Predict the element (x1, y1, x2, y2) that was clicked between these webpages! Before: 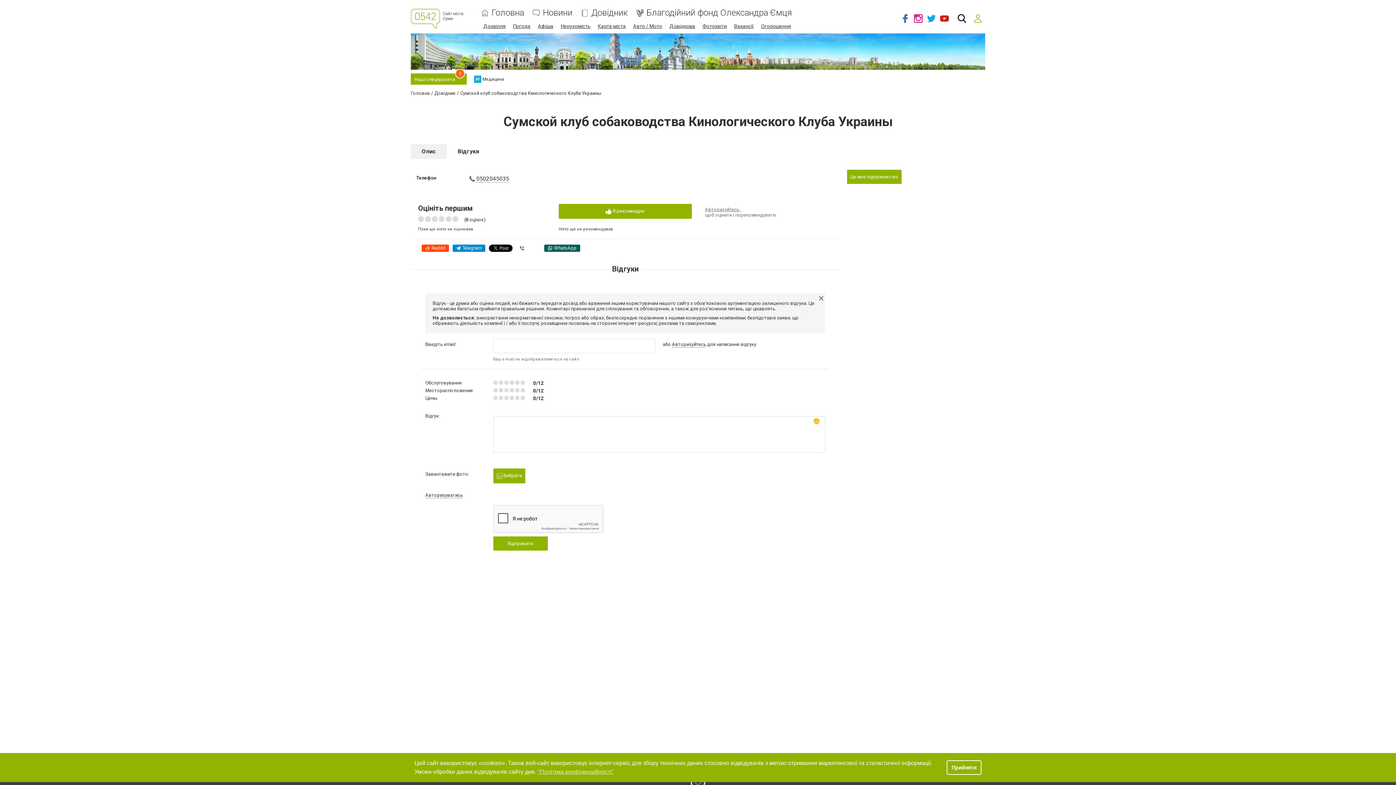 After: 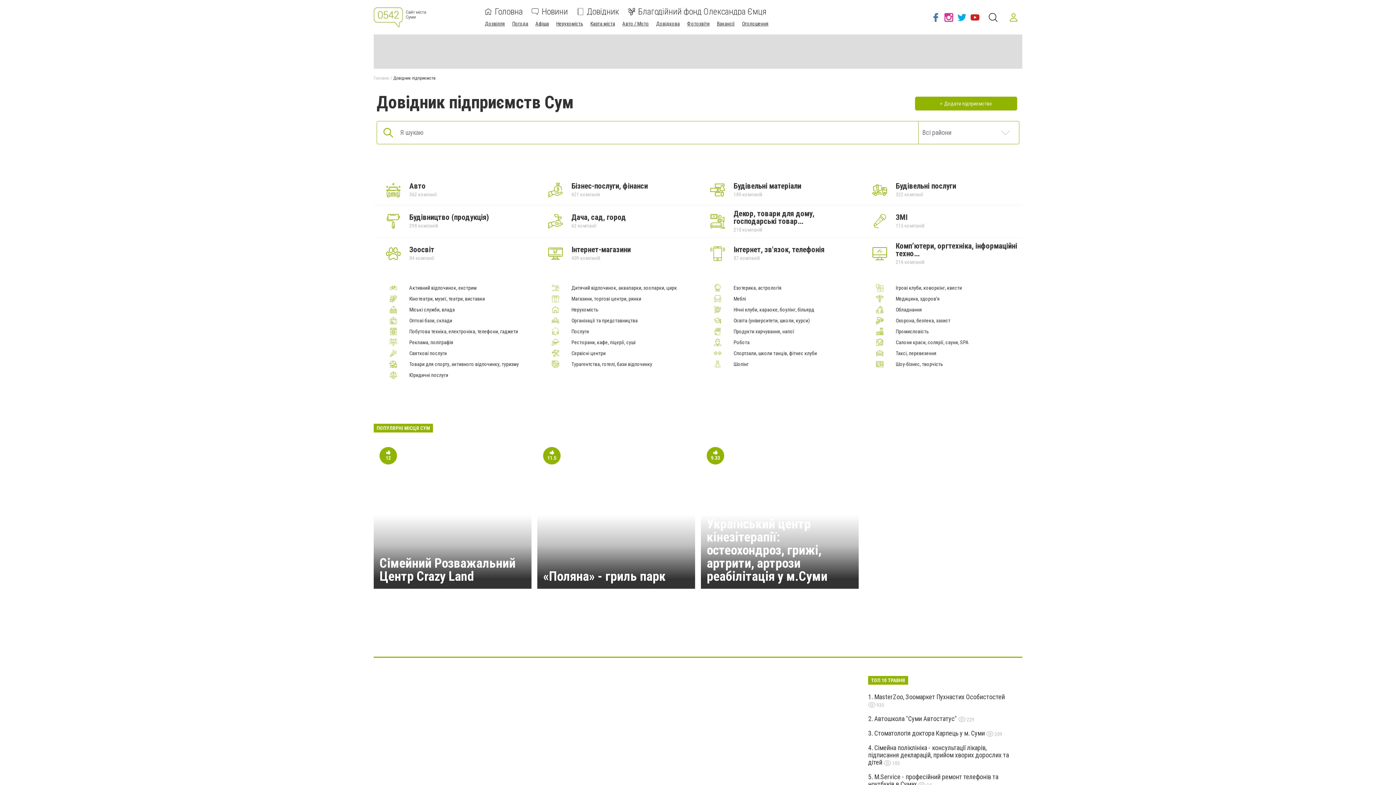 Action: label: Довідник bbox: (434, 90, 455, 96)